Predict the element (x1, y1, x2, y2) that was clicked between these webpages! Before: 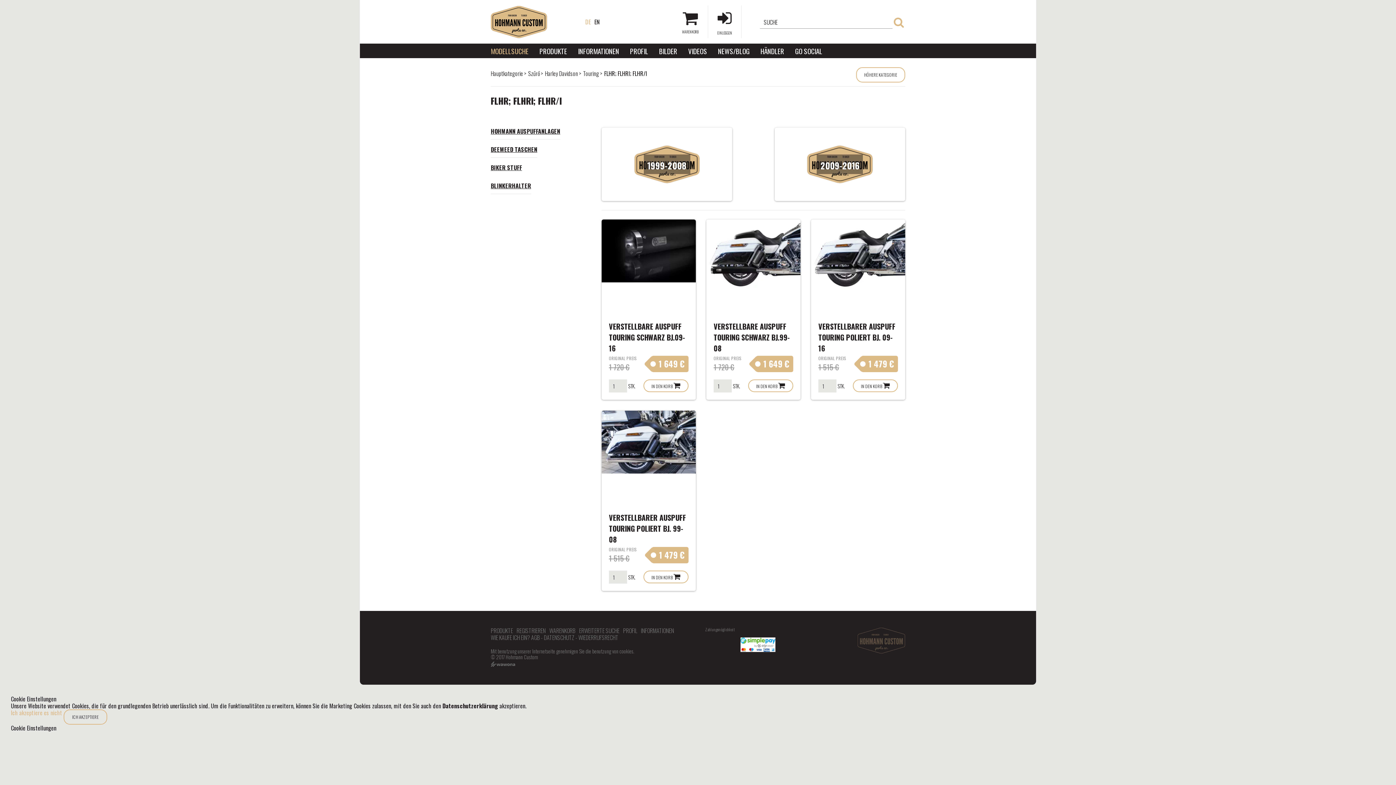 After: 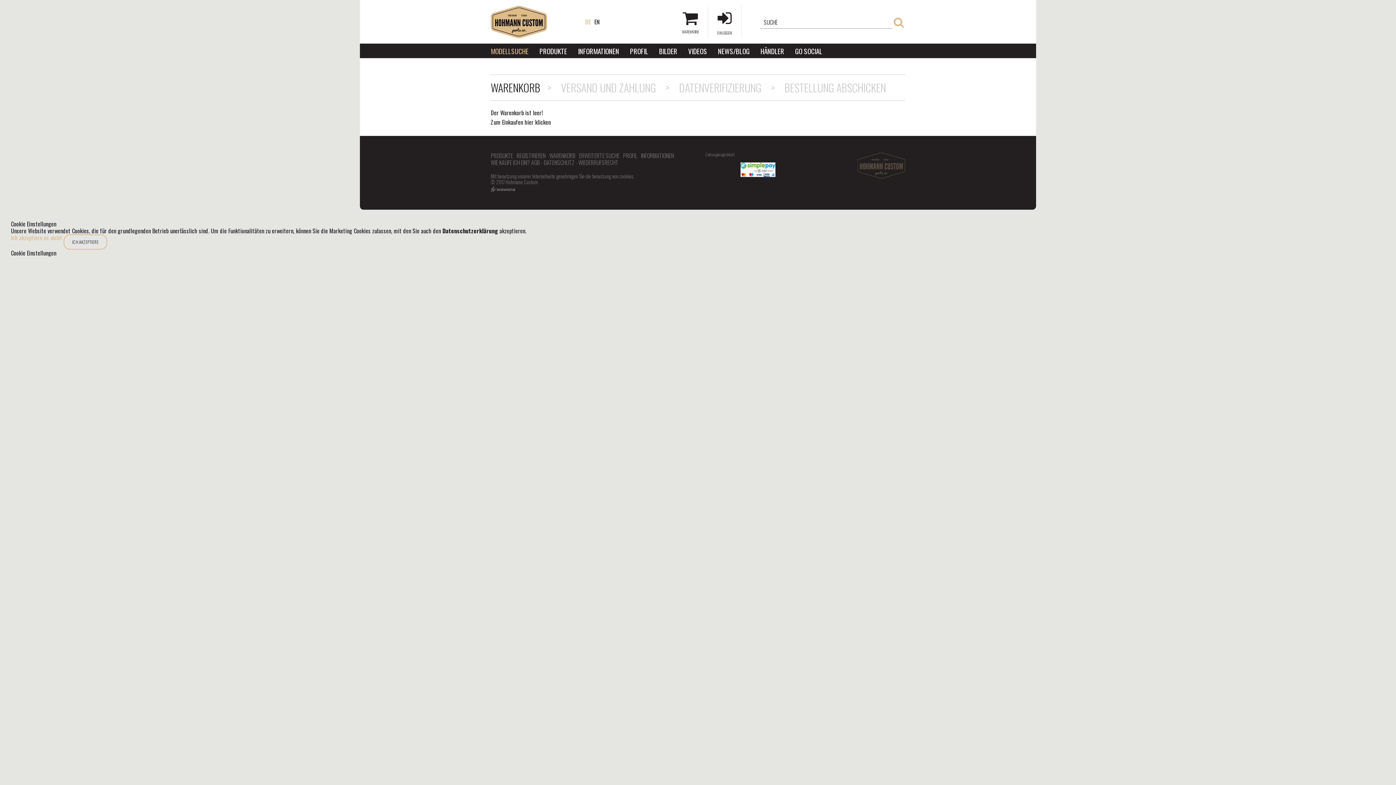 Action: label: WARENKORB bbox: (549, 627, 575, 634)